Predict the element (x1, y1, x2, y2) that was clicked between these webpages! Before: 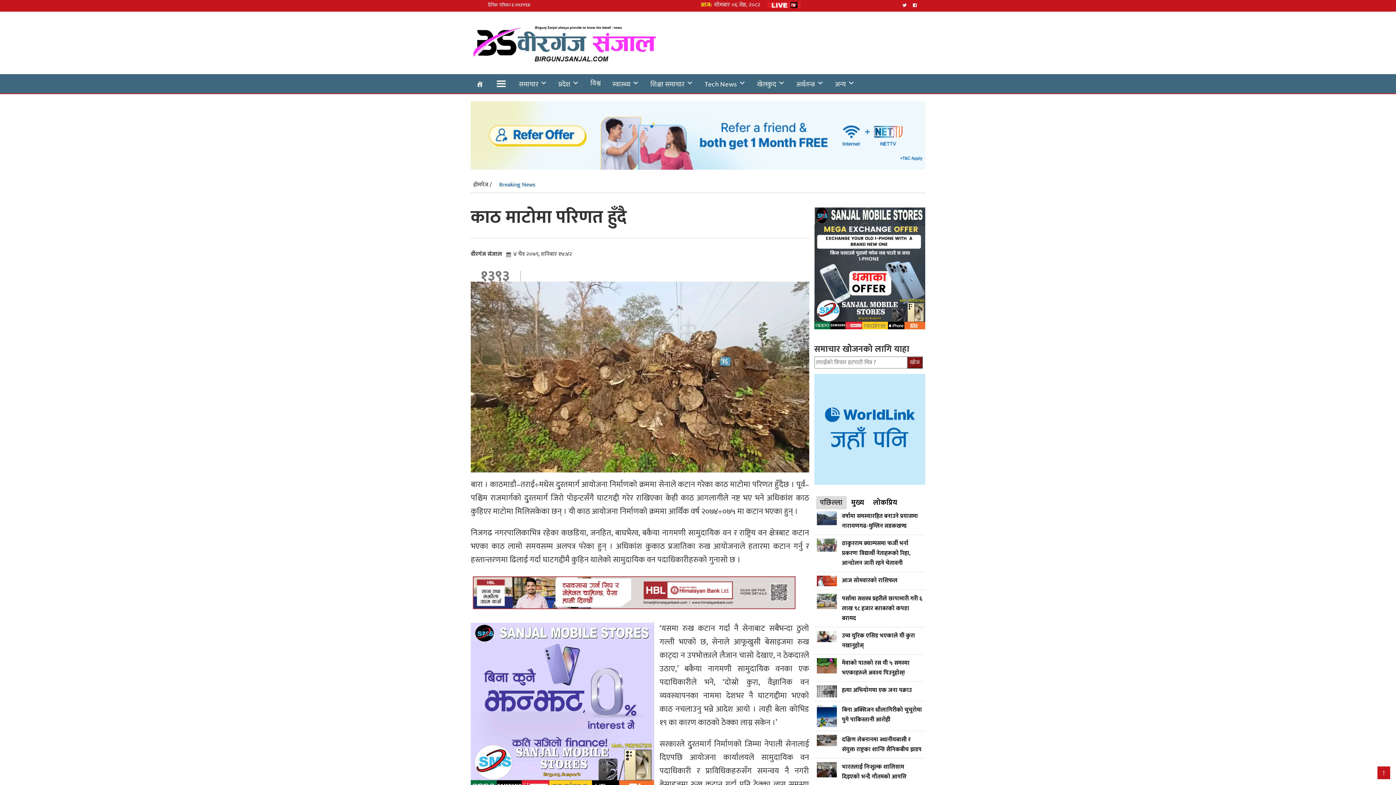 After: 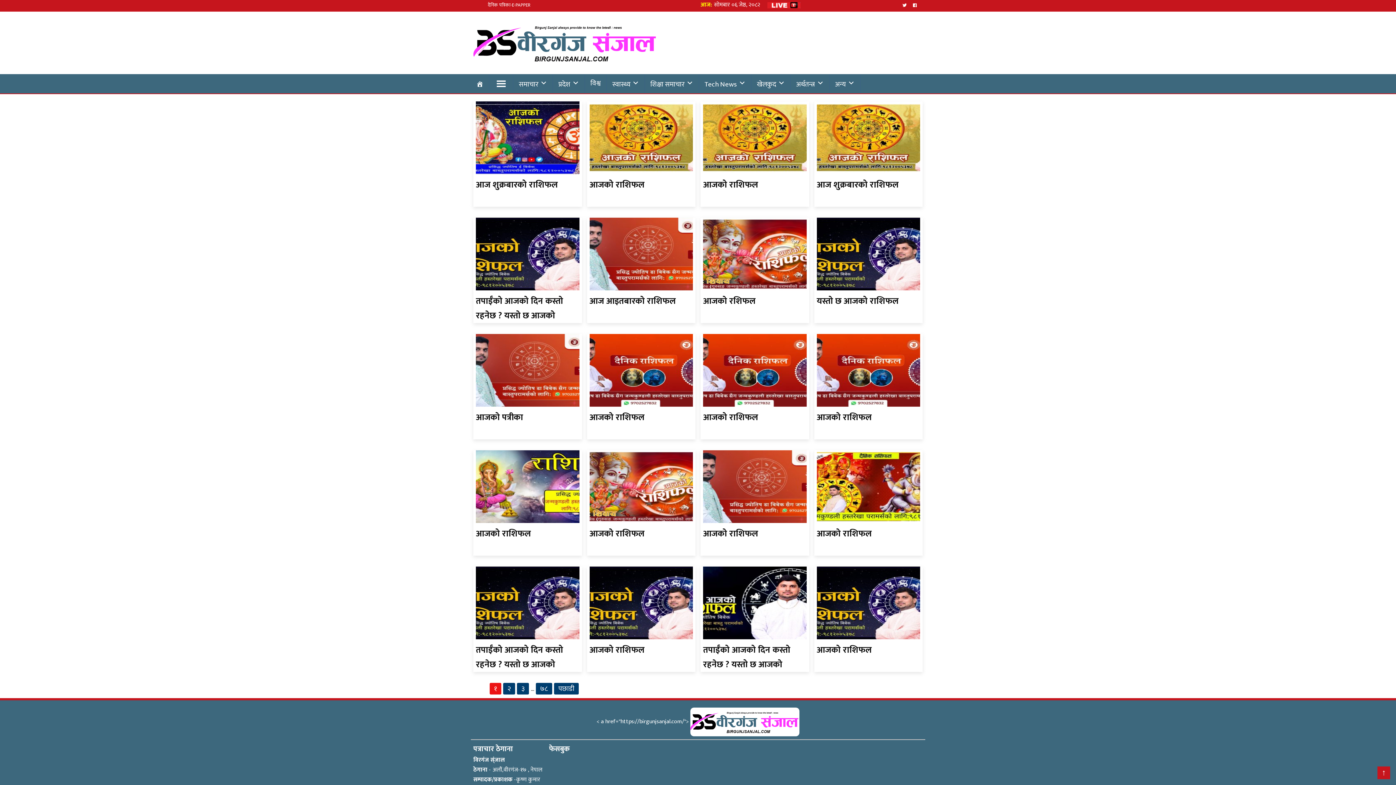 Action: bbox: (829, 78, 860, 90) label: अन्य